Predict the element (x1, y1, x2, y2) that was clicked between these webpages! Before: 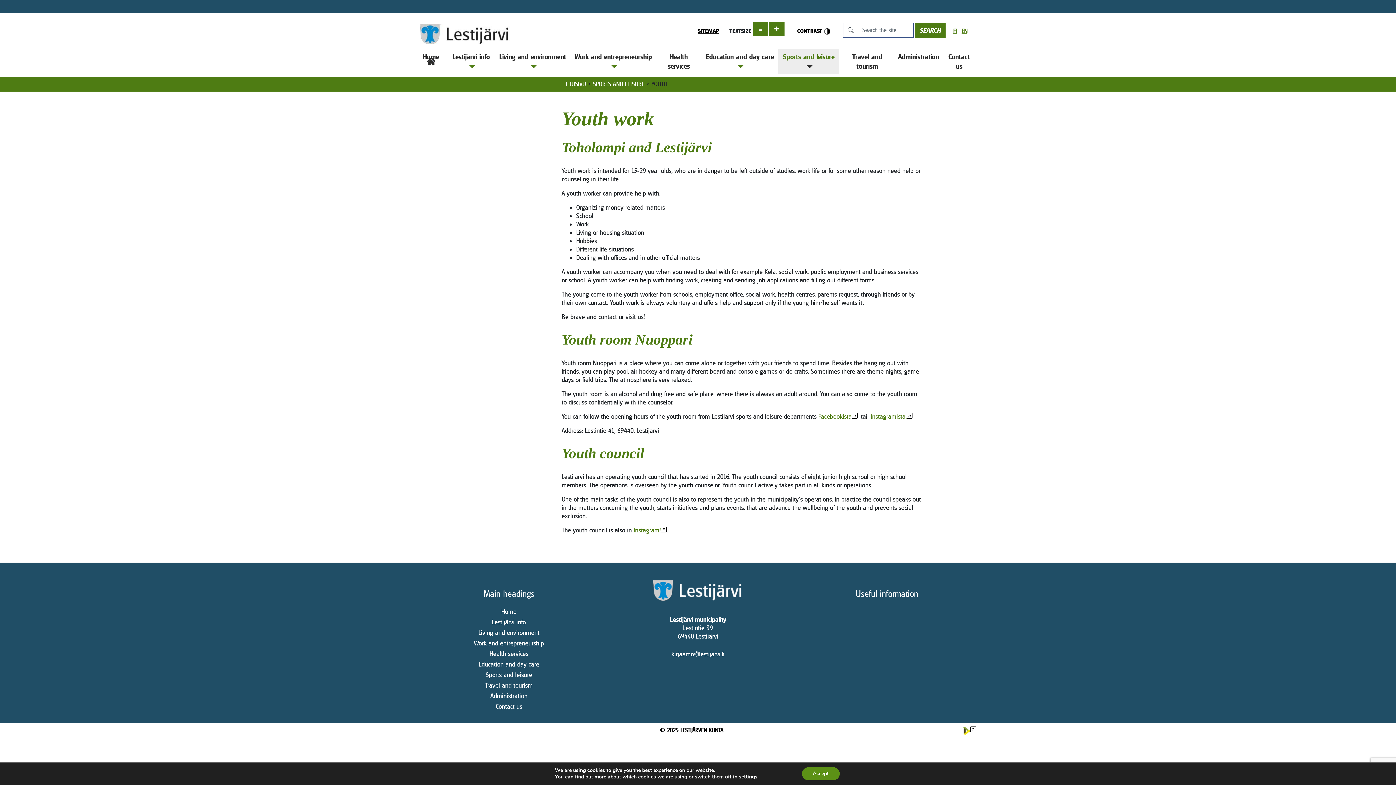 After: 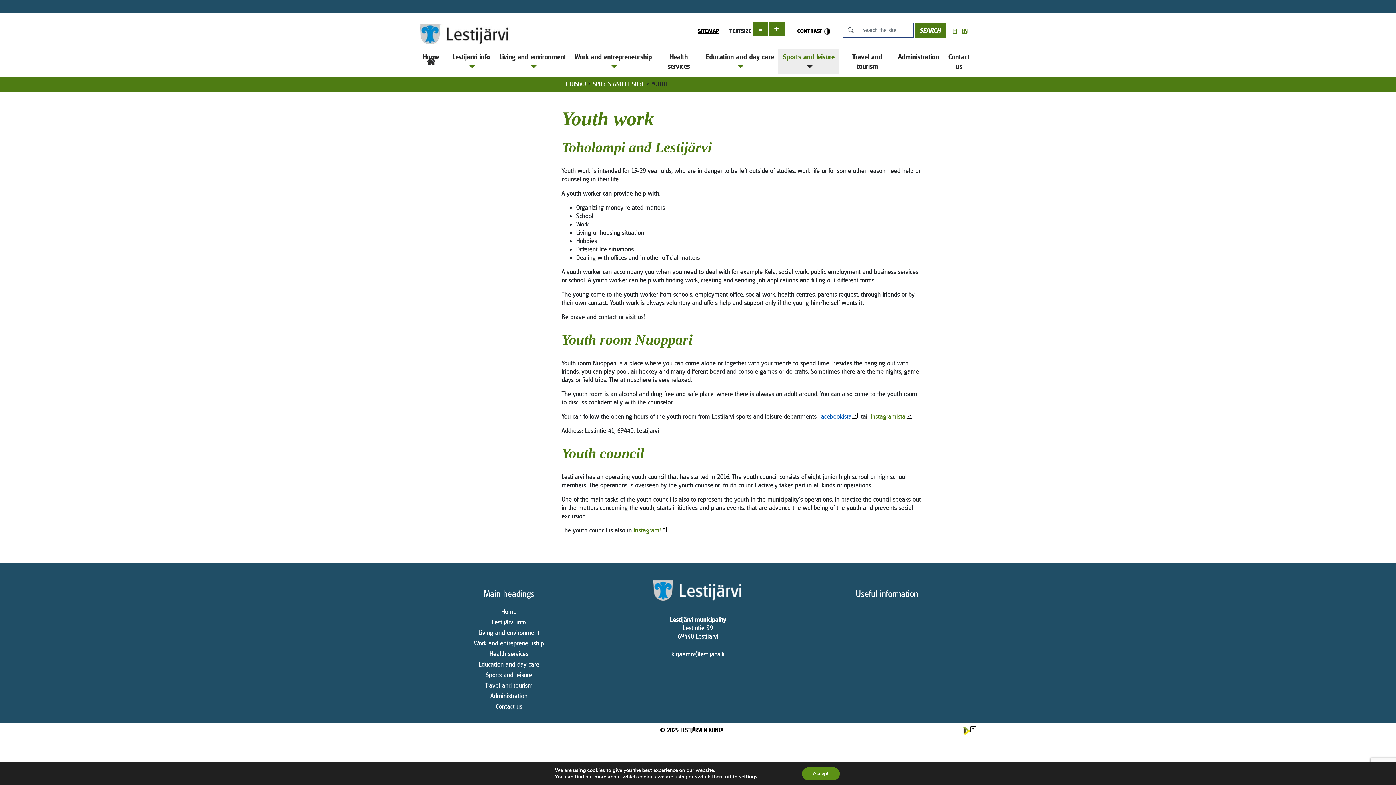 Action: label: Facebookista bbox: (818, 412, 857, 420)